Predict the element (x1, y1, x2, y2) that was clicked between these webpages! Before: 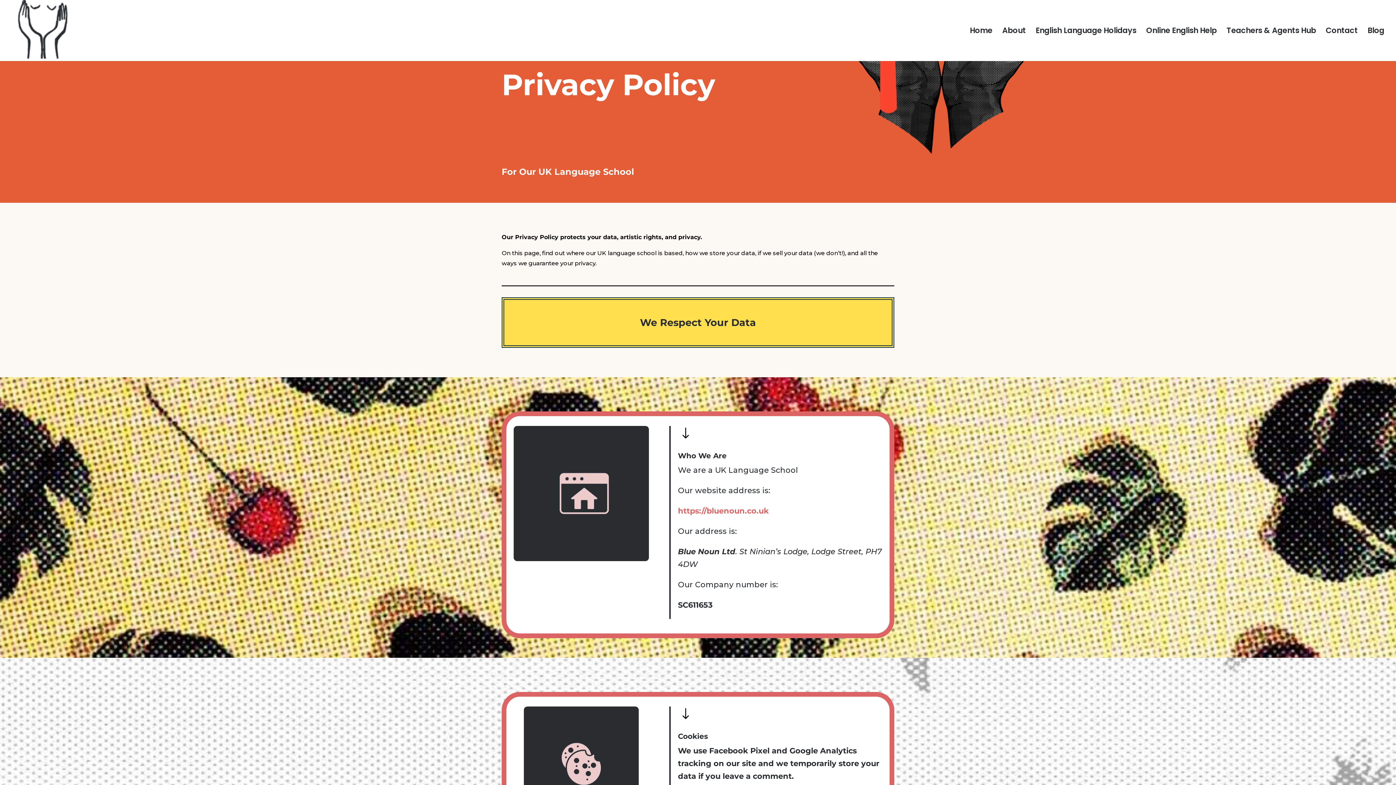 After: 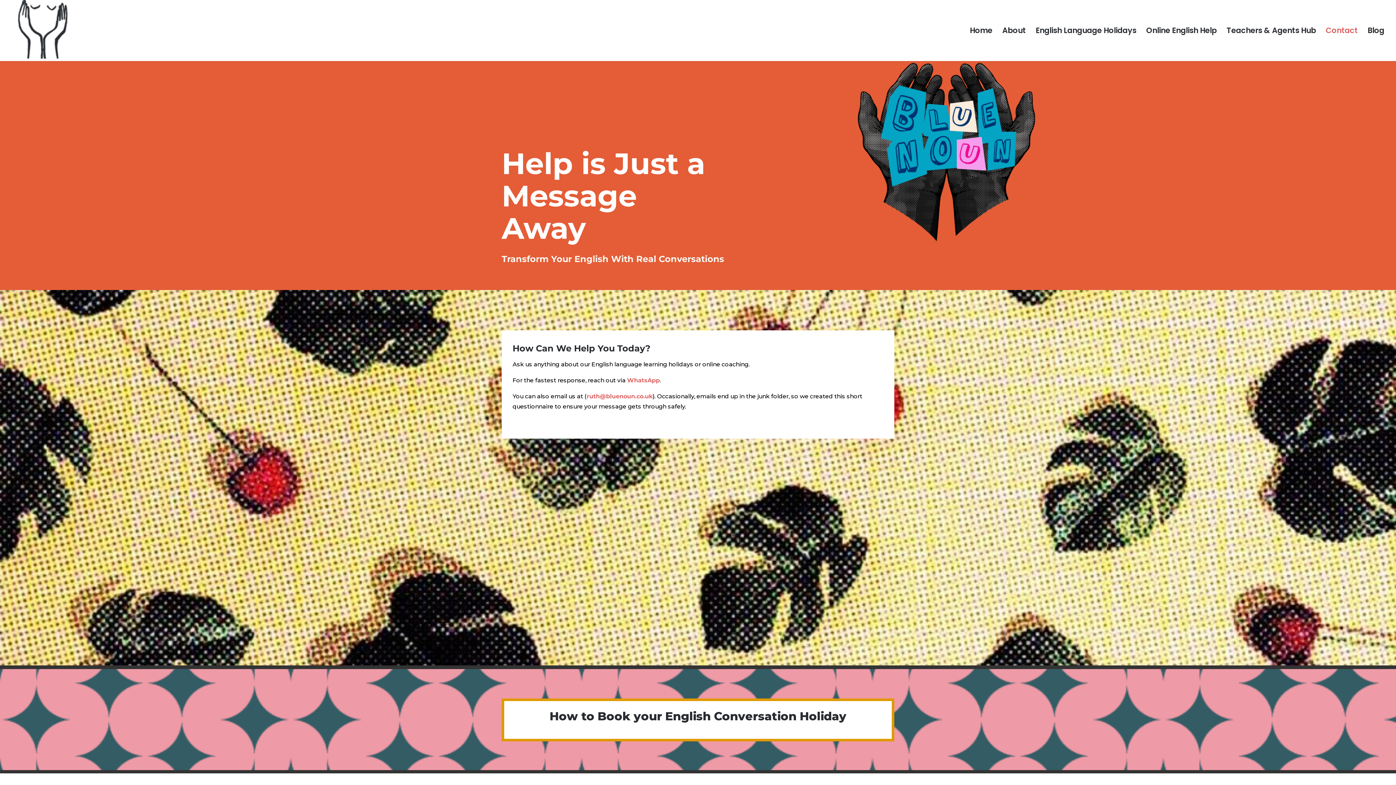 Action: bbox: (1326, 28, 1358, 61) label: Contact